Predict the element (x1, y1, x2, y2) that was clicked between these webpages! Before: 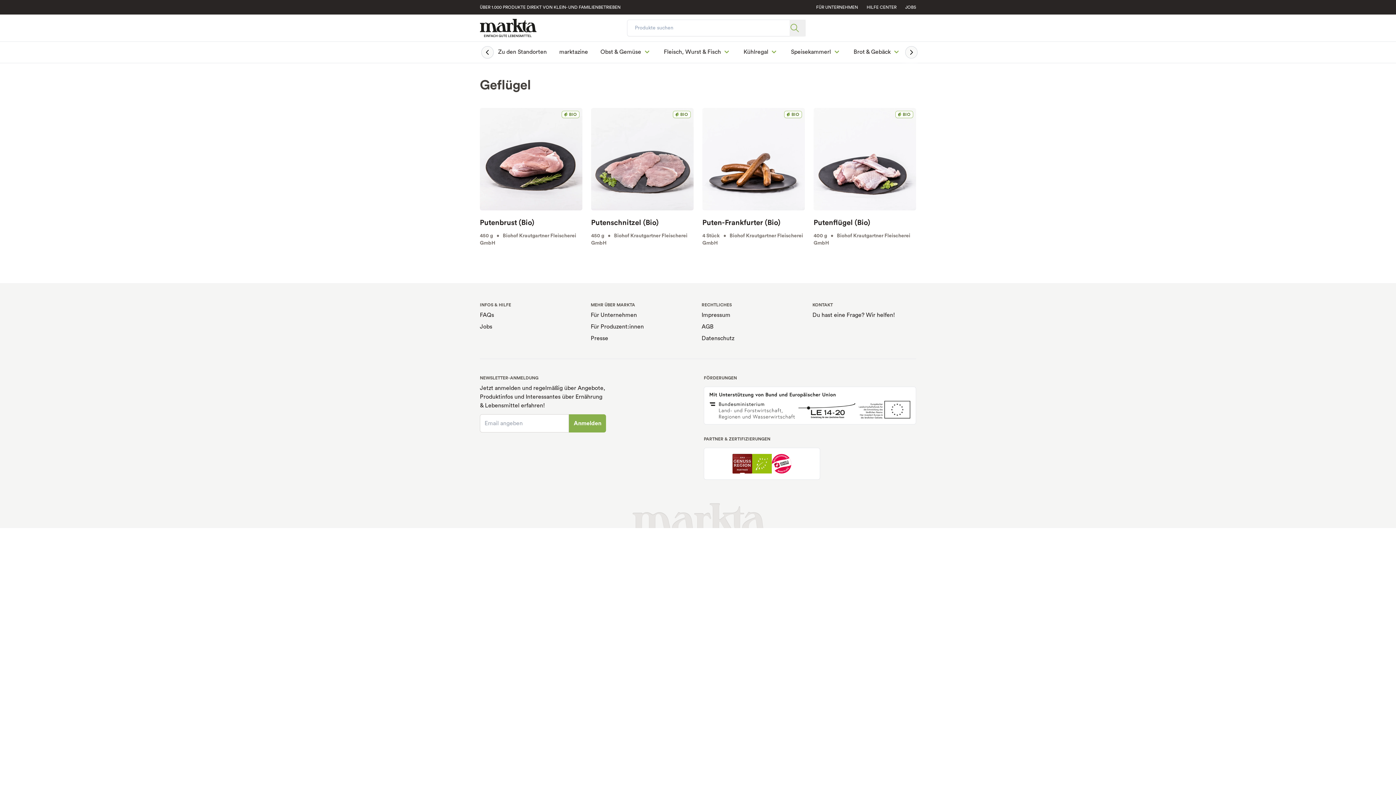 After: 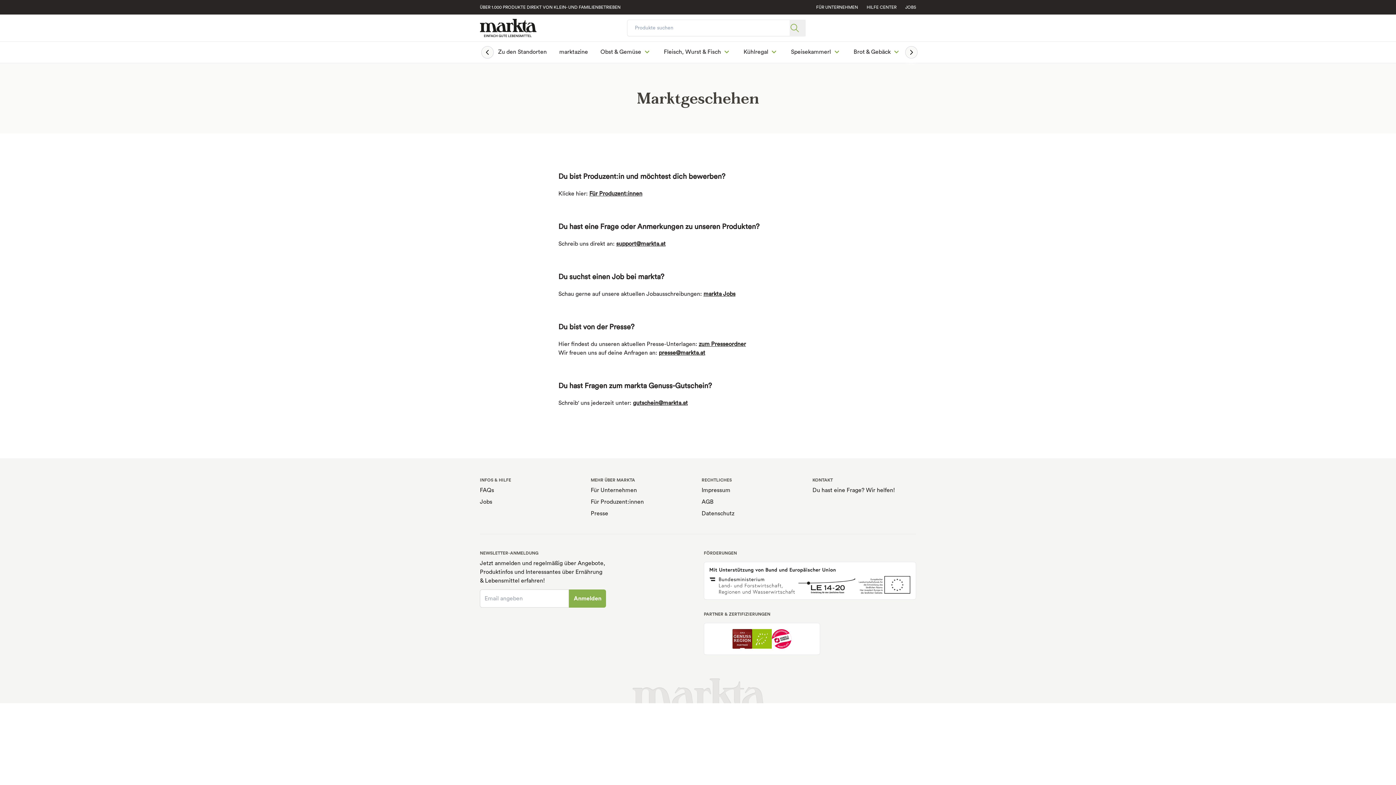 Action: label: Du hast eine Frage? Wir helfen! bbox: (812, 312, 895, 318)